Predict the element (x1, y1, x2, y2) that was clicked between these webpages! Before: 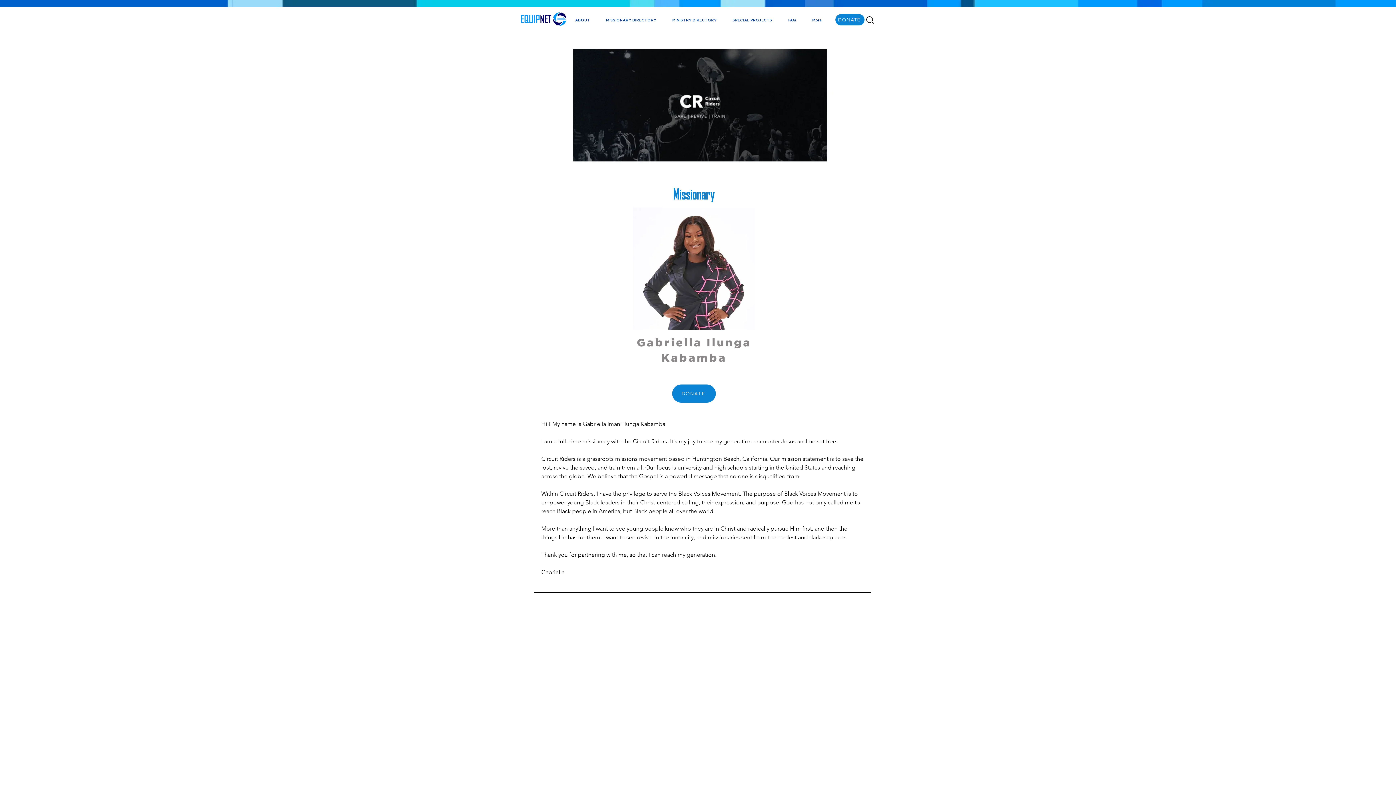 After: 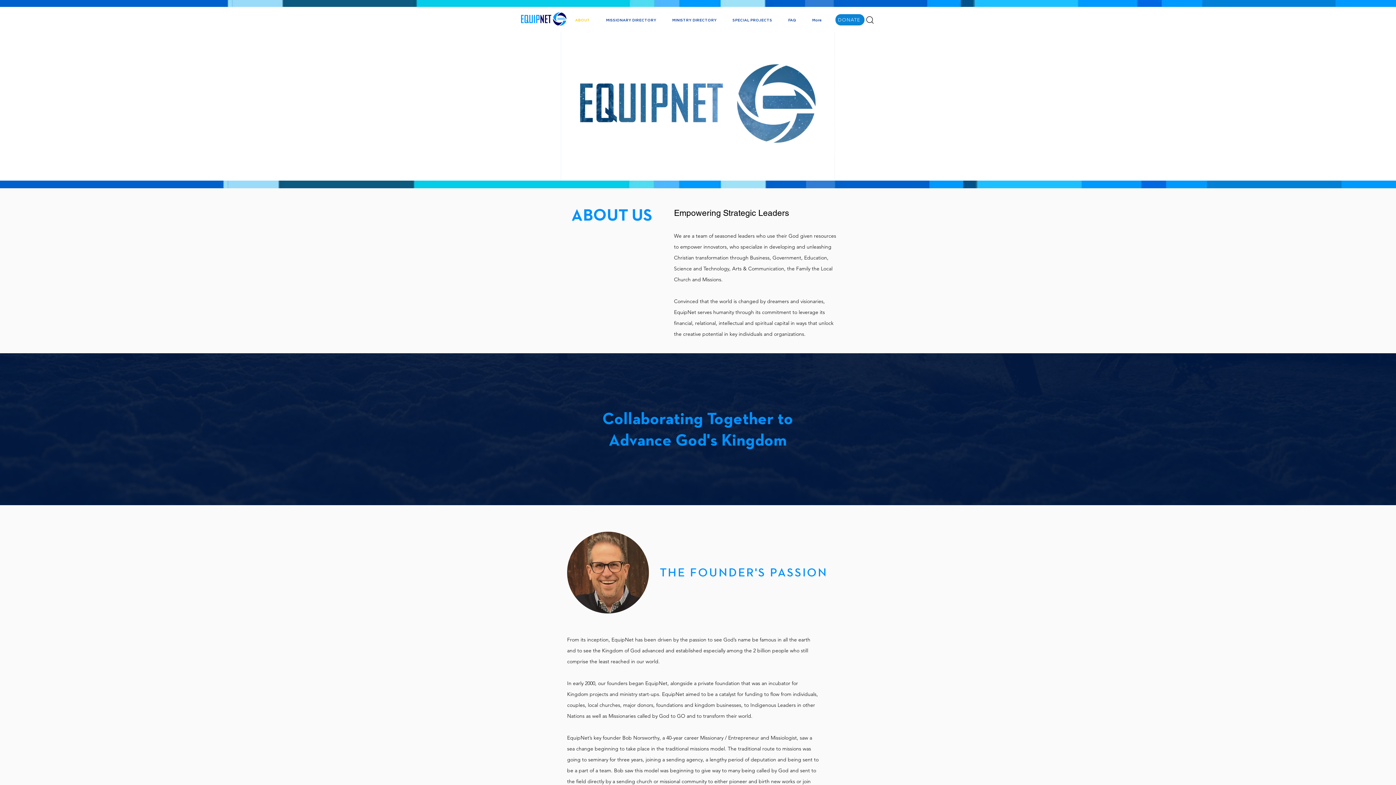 Action: bbox: (569, 10, 600, 29) label: ABOUT